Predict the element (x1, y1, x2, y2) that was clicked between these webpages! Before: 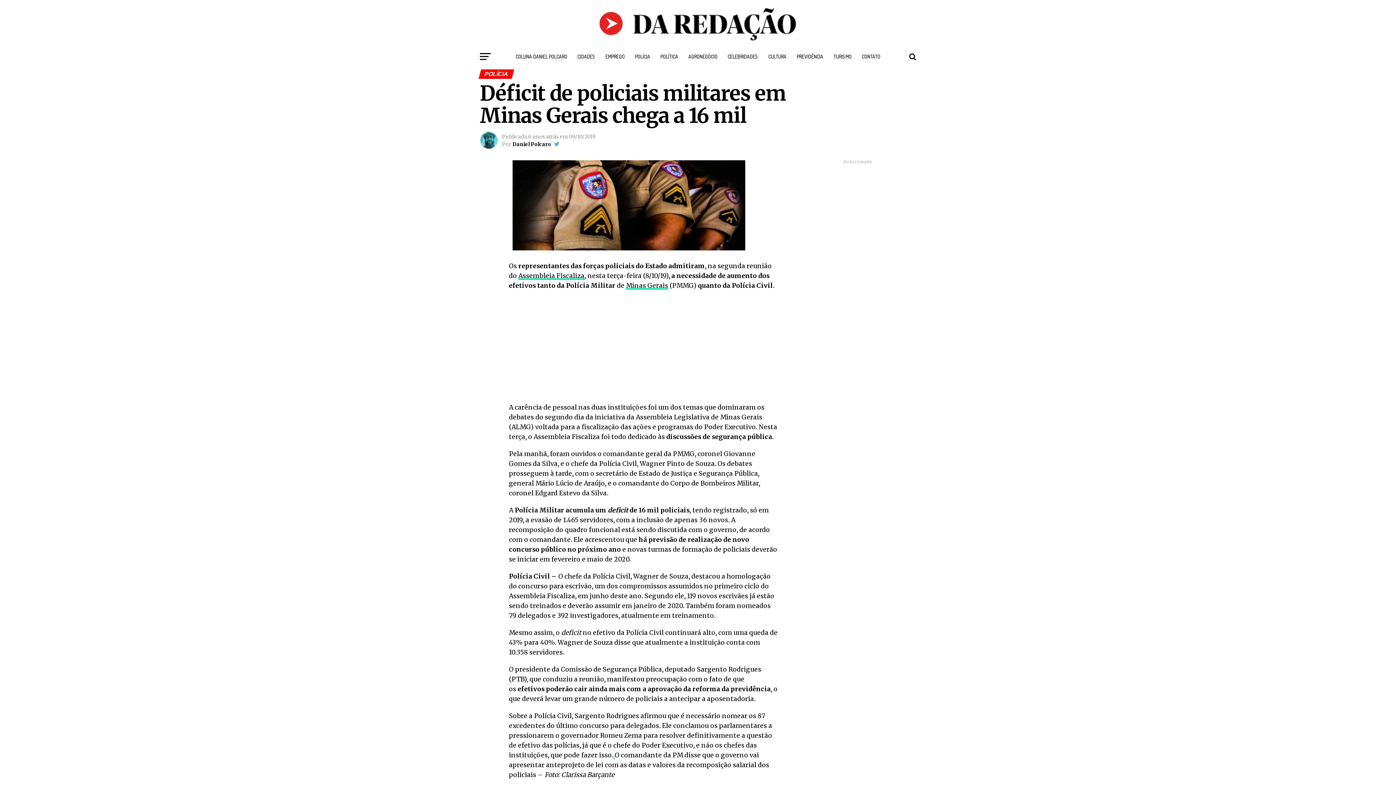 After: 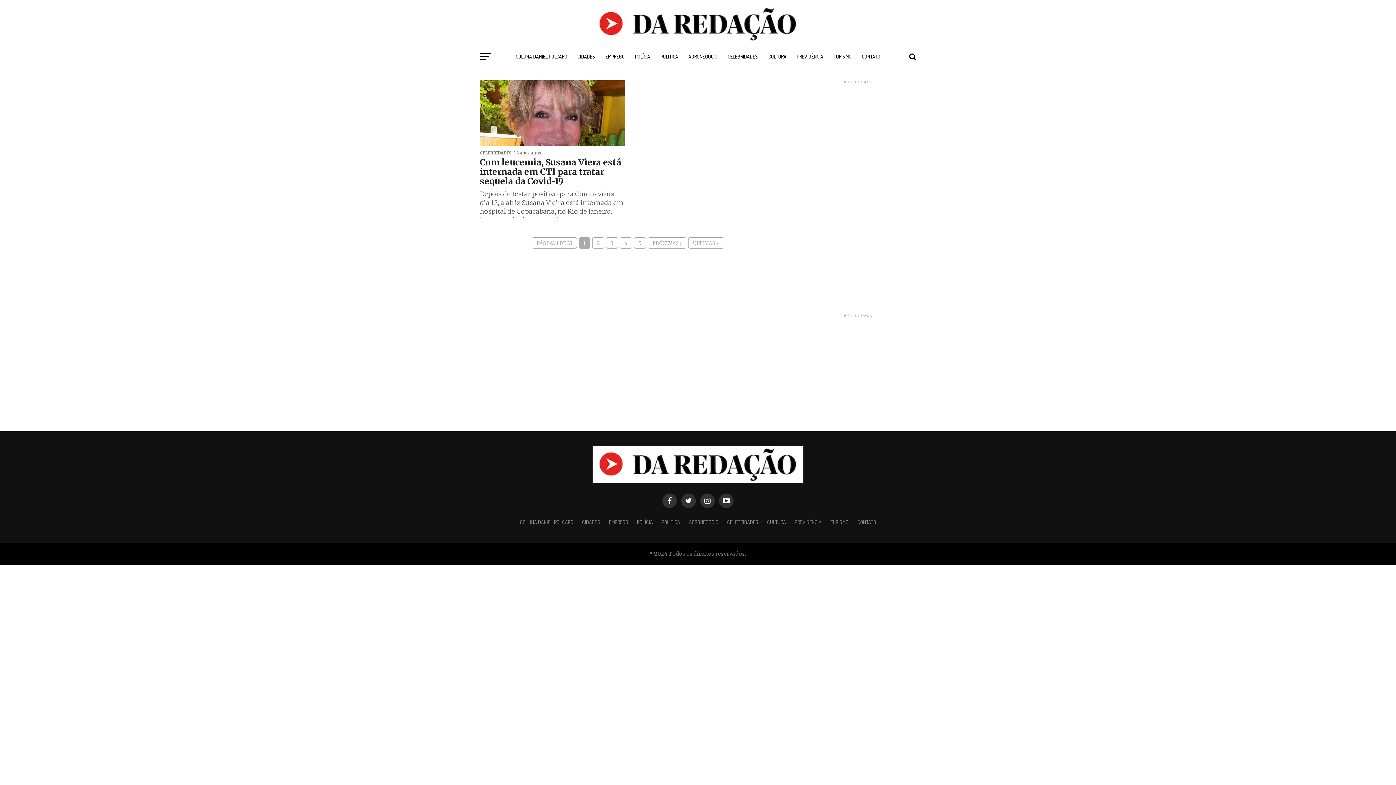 Action: label: CELEBRIDADES bbox: (723, 47, 762, 65)